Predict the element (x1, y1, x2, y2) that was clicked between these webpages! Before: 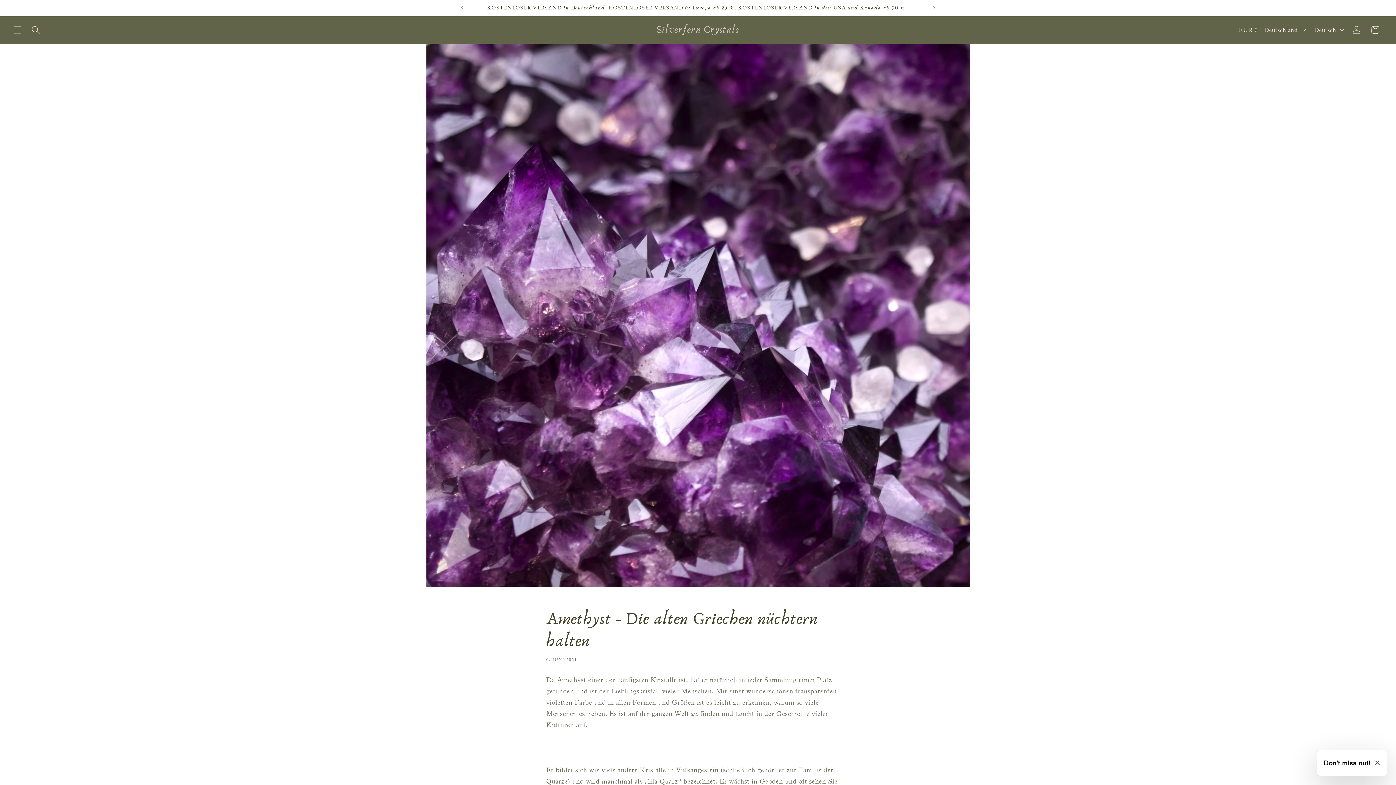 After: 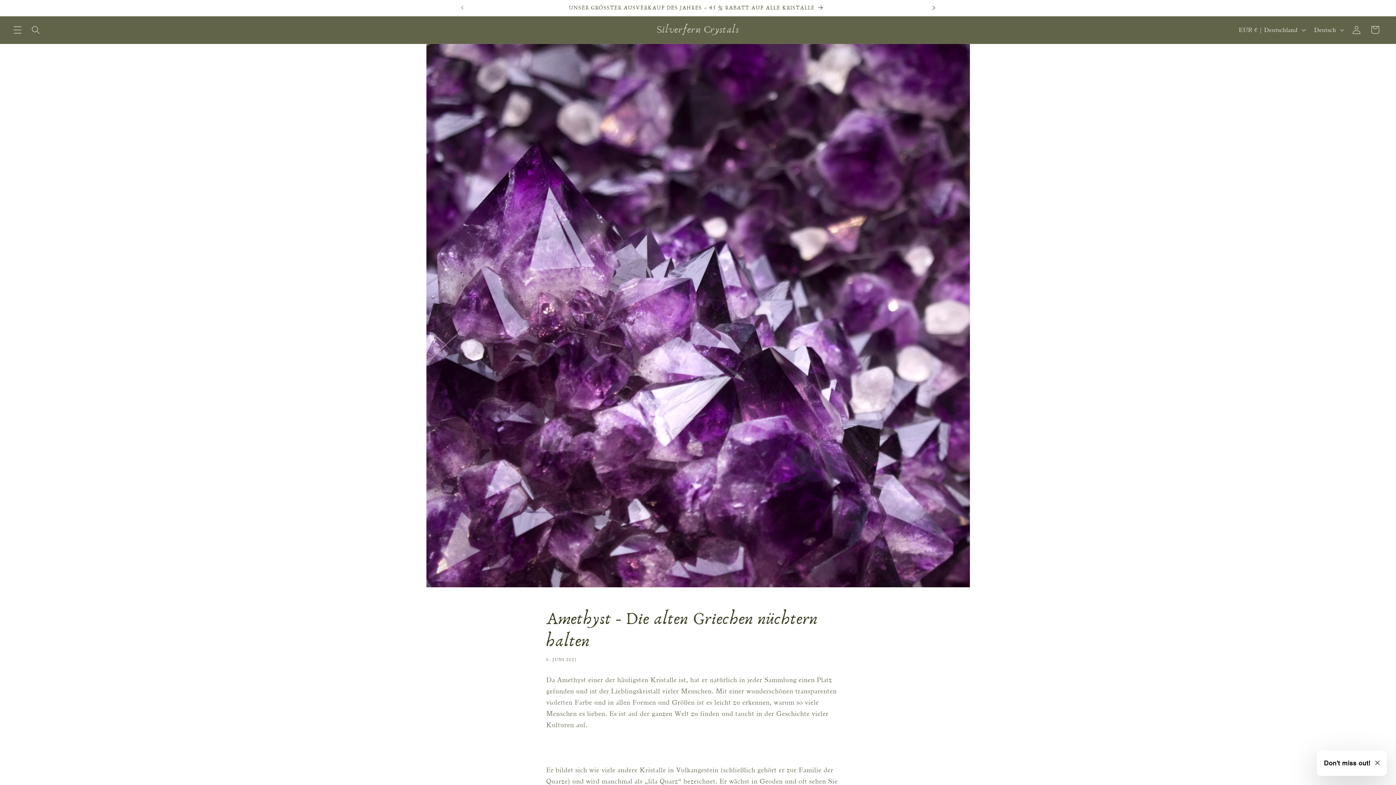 Action: label: Nächste Ankündigung bbox: (925, 0, 941, 15)